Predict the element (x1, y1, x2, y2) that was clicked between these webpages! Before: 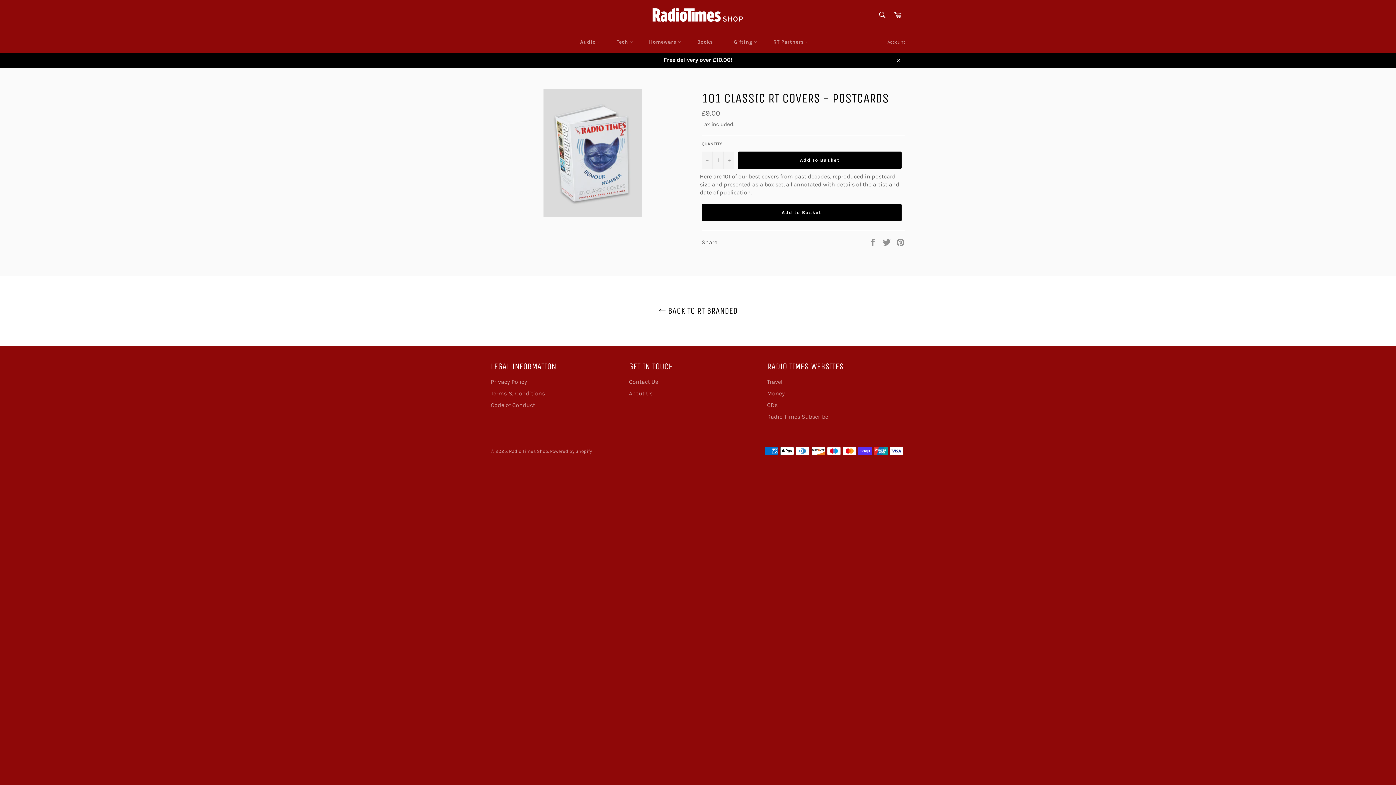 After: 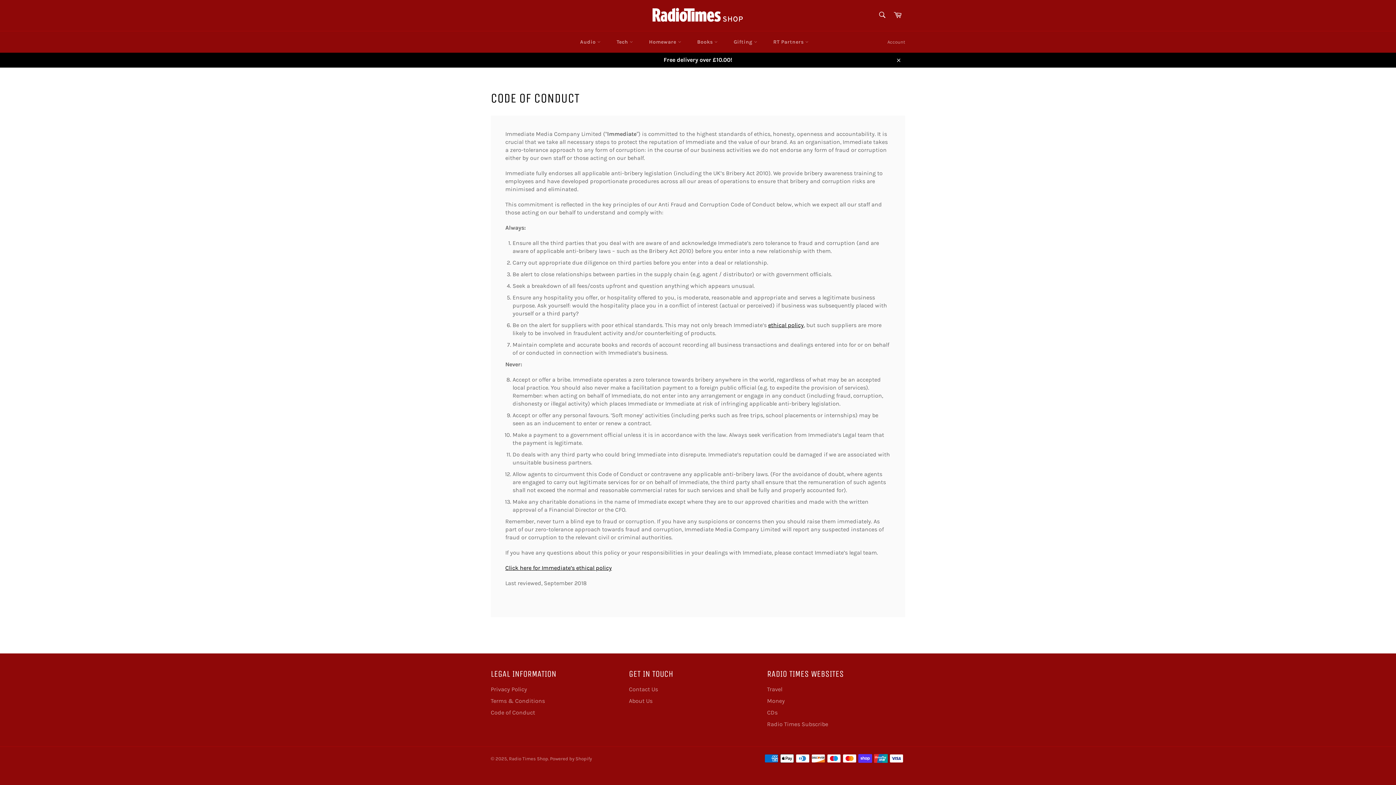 Action: label: Code of Conduct bbox: (490, 401, 535, 408)